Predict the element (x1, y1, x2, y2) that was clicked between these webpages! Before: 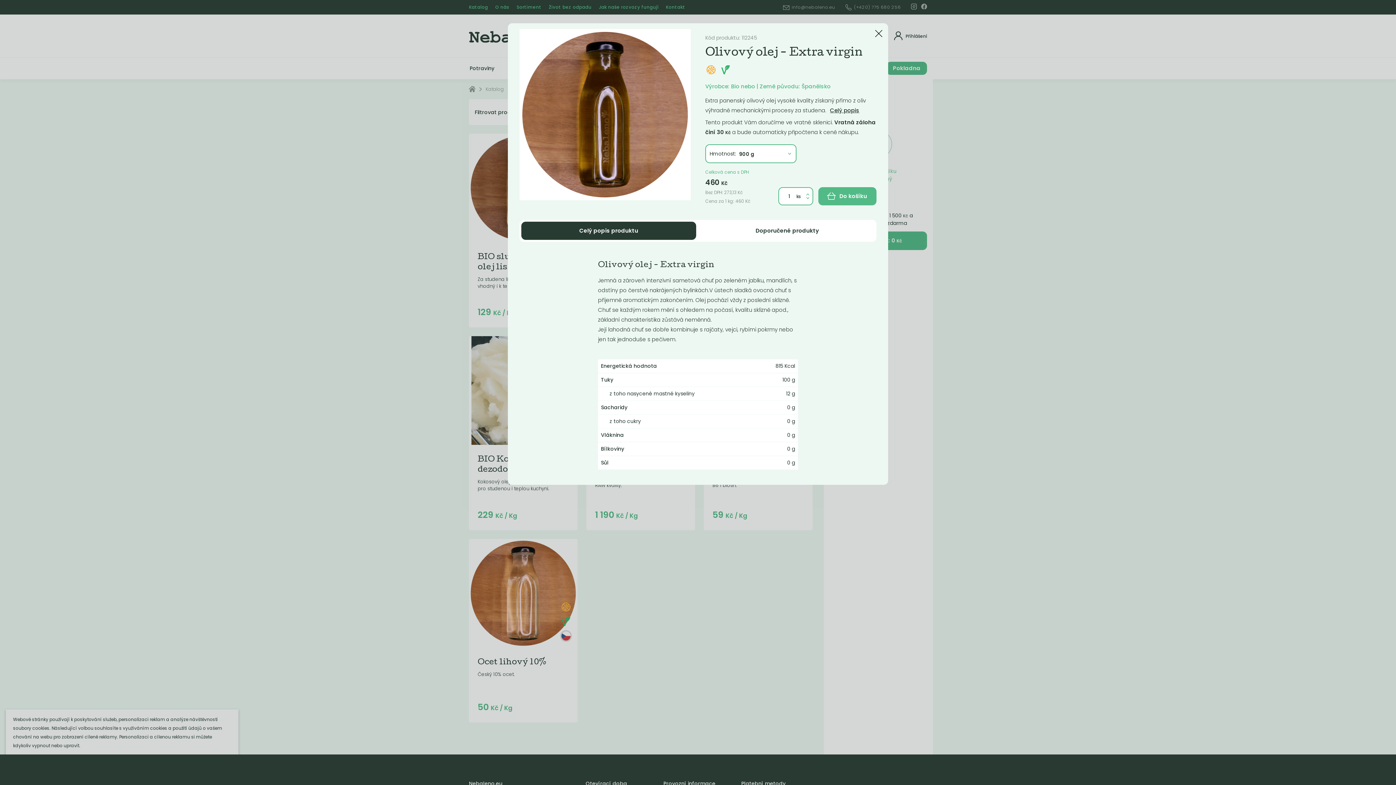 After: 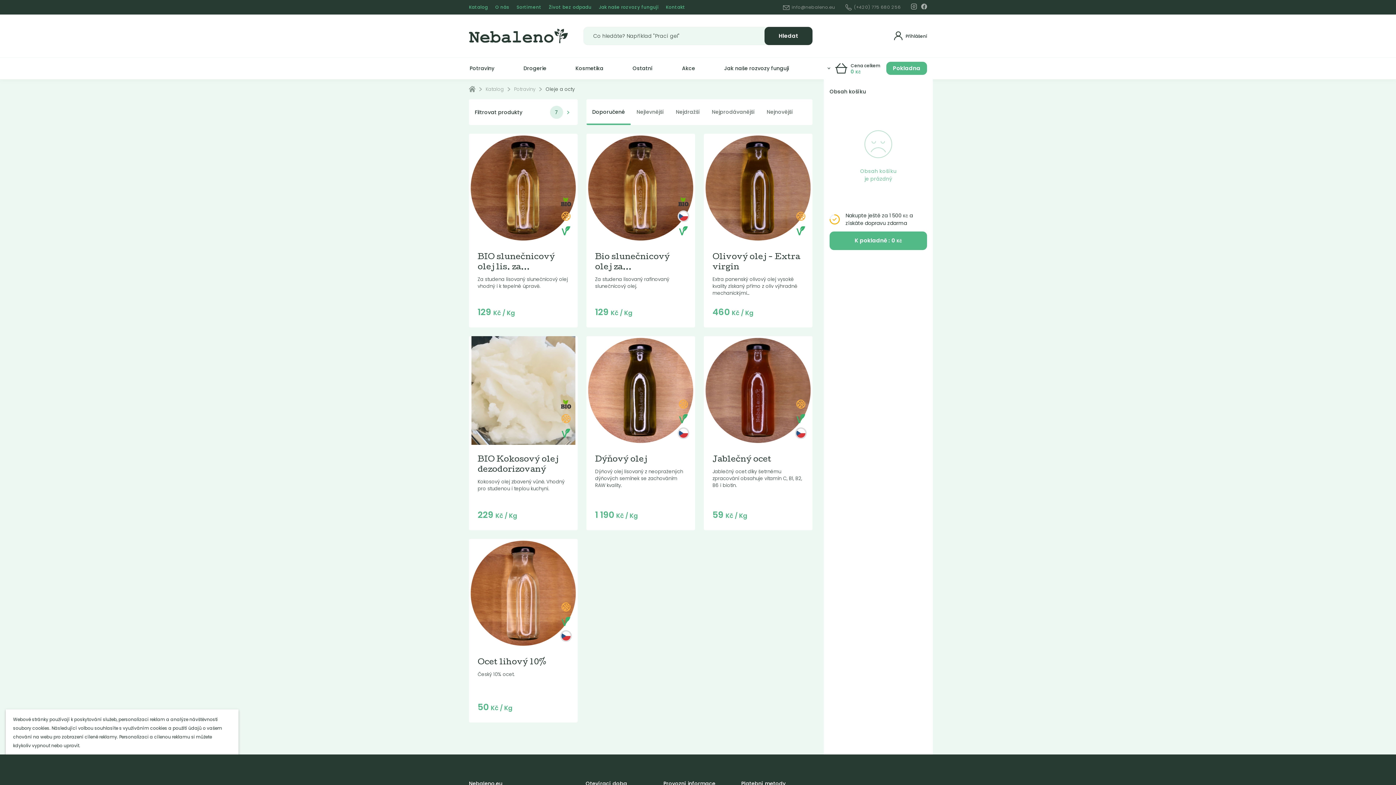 Action: bbox: (869, 23, 888, 43)